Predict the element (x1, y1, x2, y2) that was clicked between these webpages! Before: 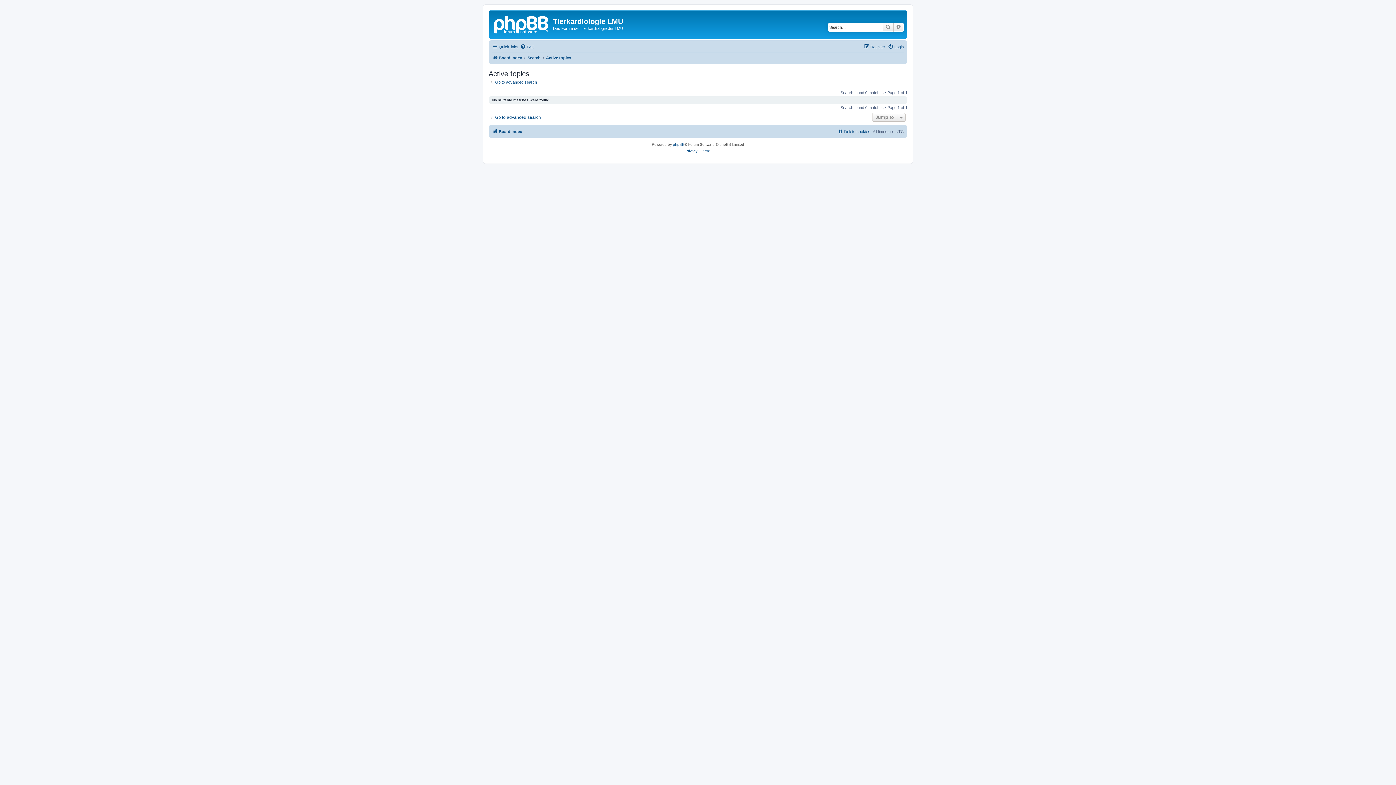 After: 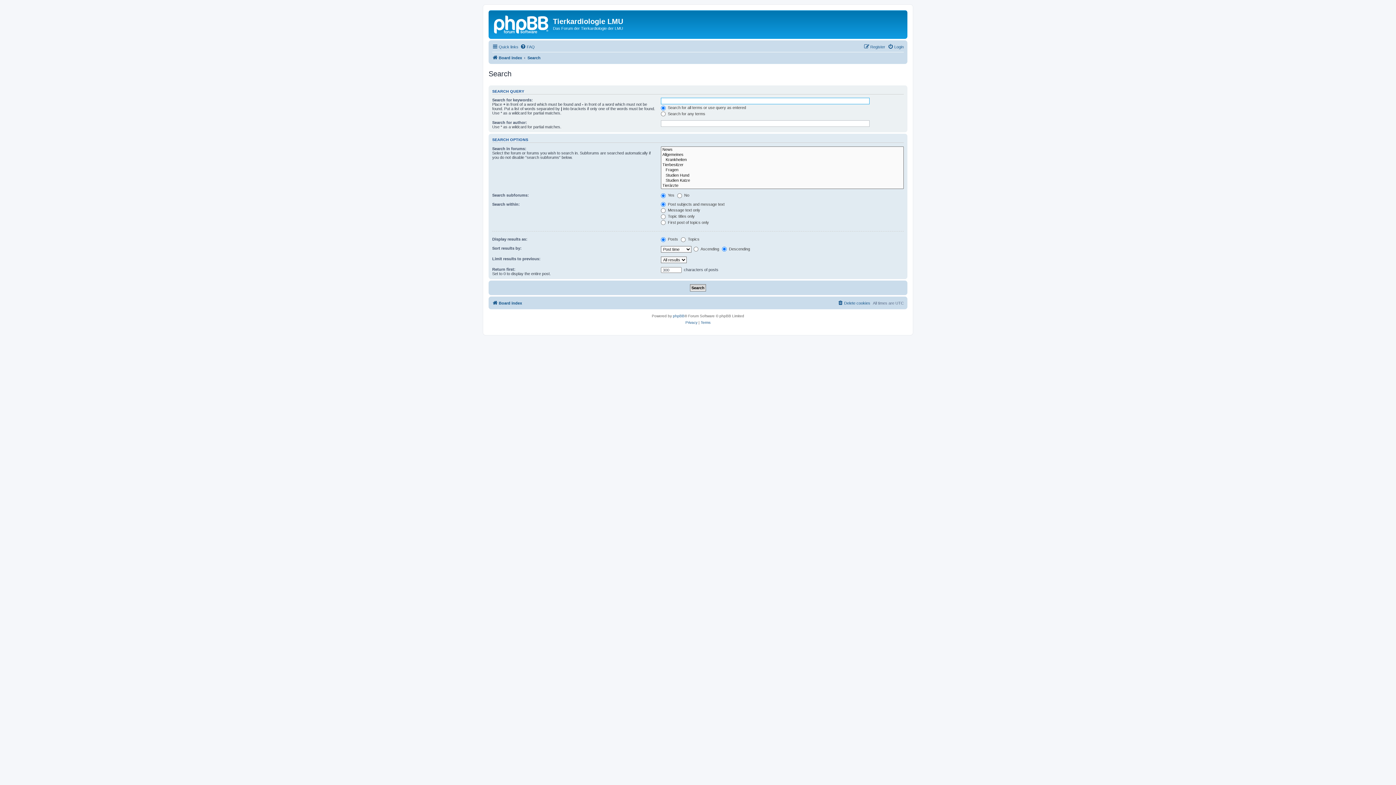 Action: bbox: (527, 53, 540, 62) label: Search